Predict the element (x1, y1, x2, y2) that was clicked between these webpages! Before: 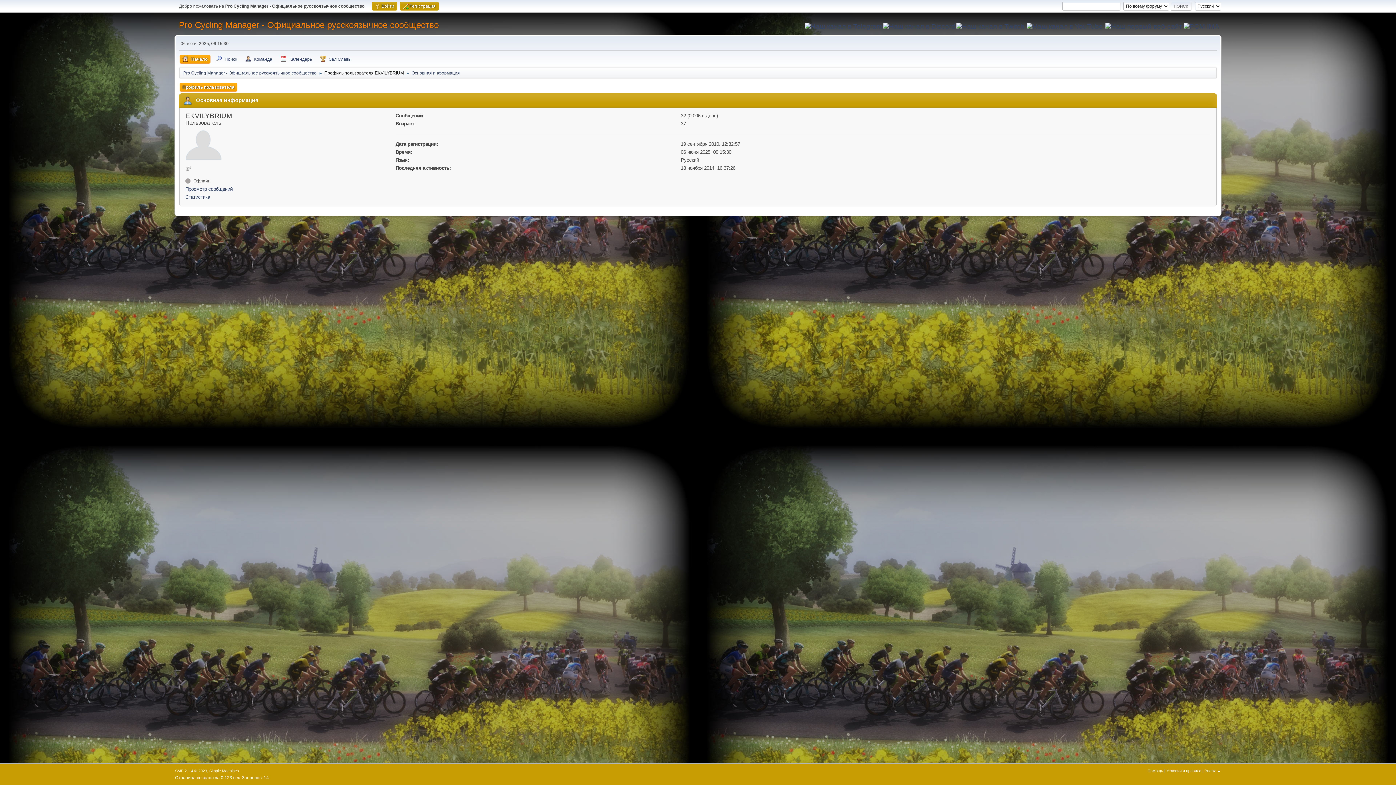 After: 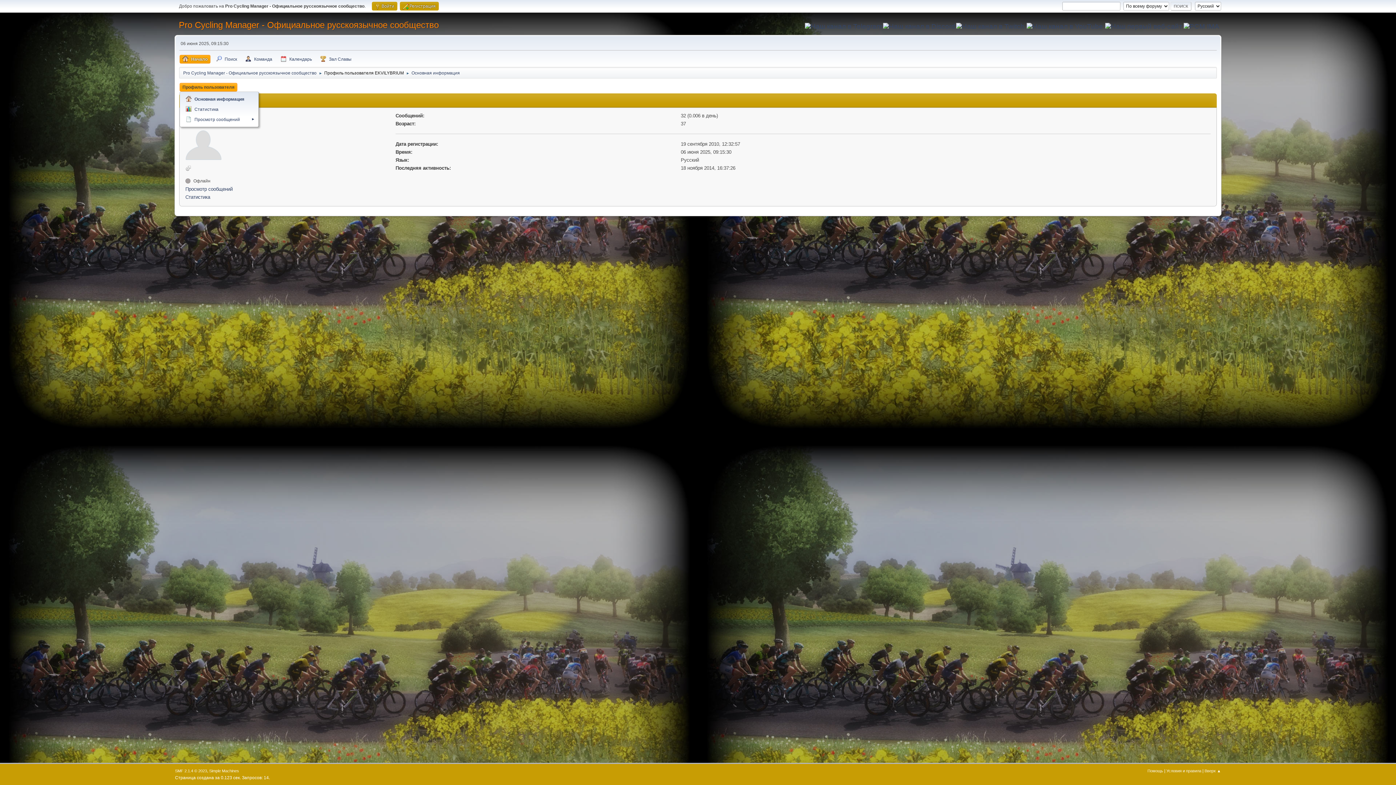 Action: label: Профиль пользователя bbox: (179, 82, 237, 91)